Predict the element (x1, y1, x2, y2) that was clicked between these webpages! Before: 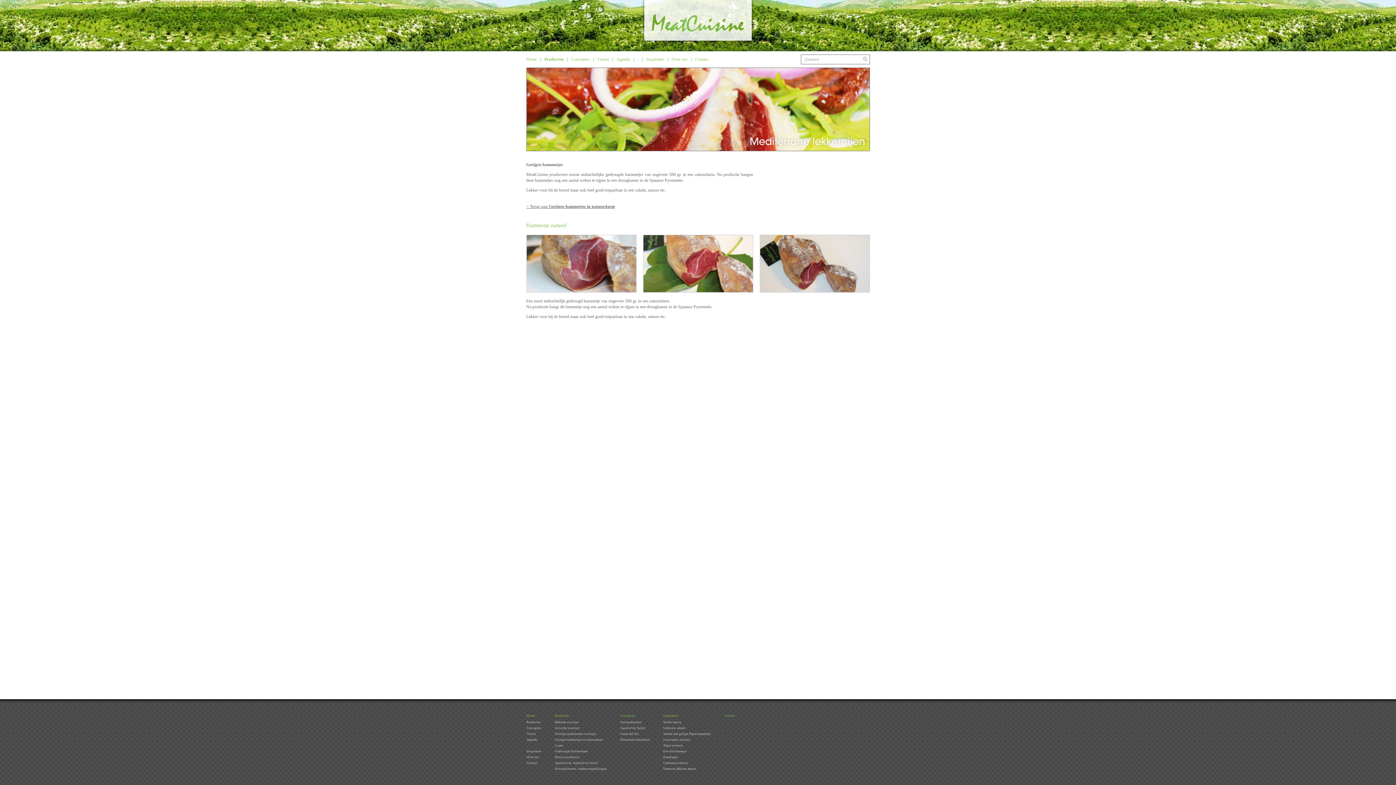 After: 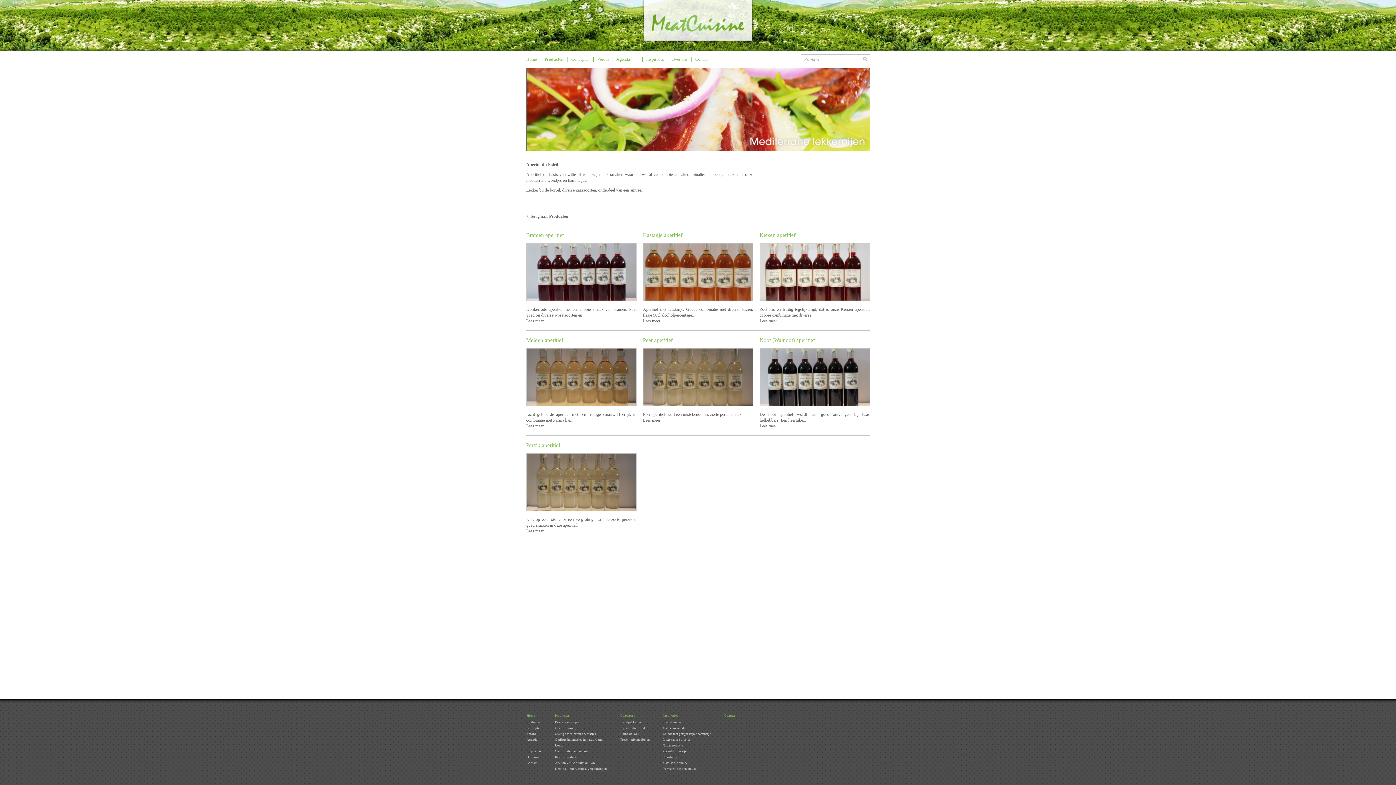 Action: label: Aperitieven 'Aperitif du Soleil' bbox: (555, 761, 598, 765)